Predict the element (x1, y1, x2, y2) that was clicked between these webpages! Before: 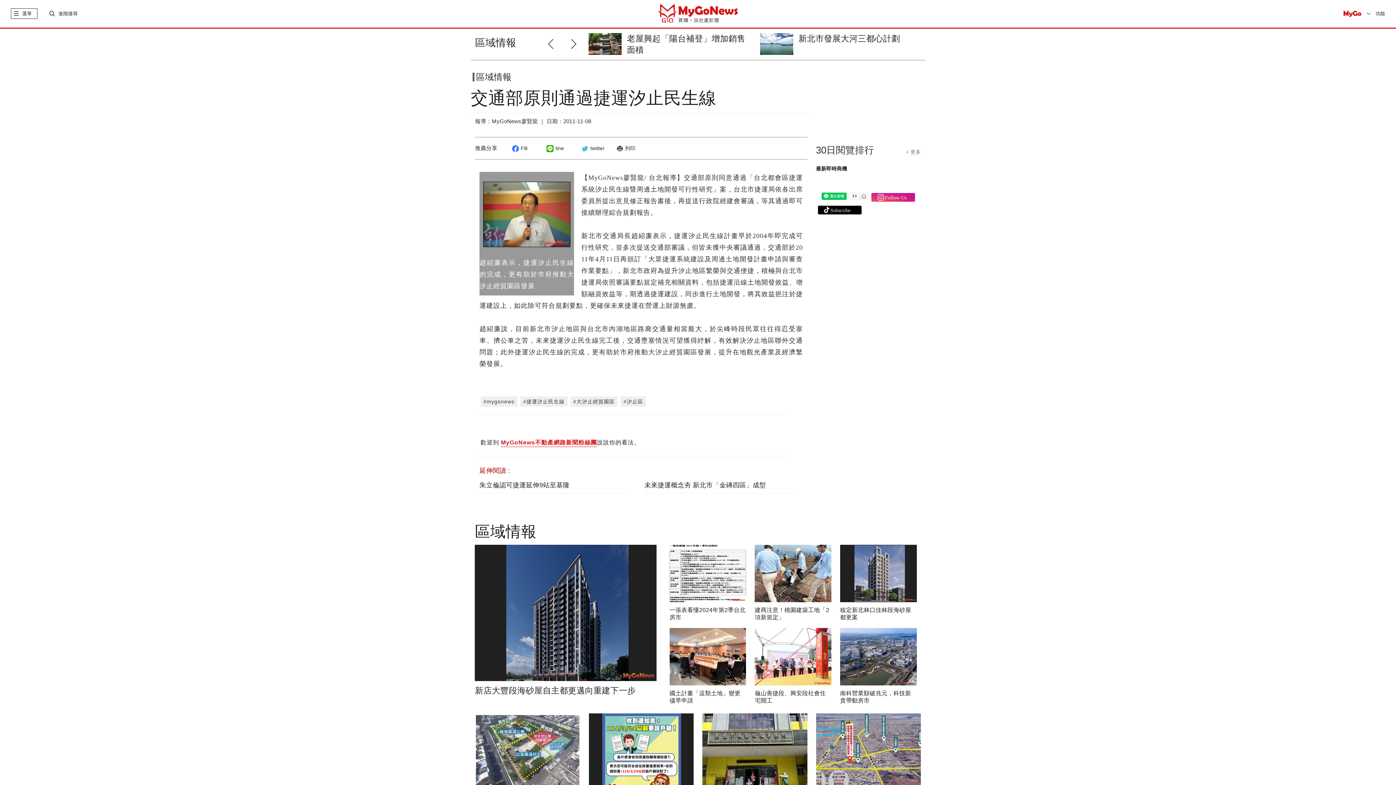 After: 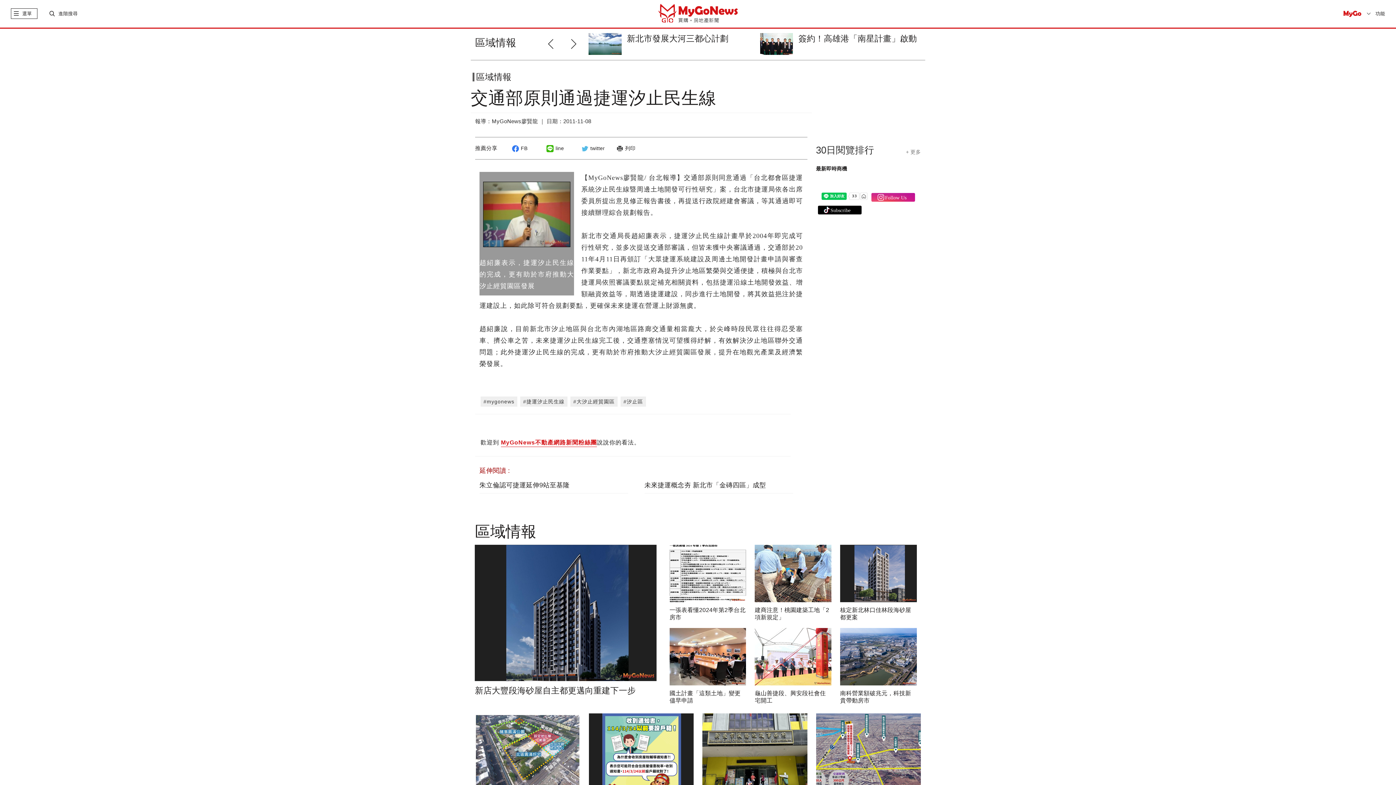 Action: bbox: (840, 628, 916, 685)